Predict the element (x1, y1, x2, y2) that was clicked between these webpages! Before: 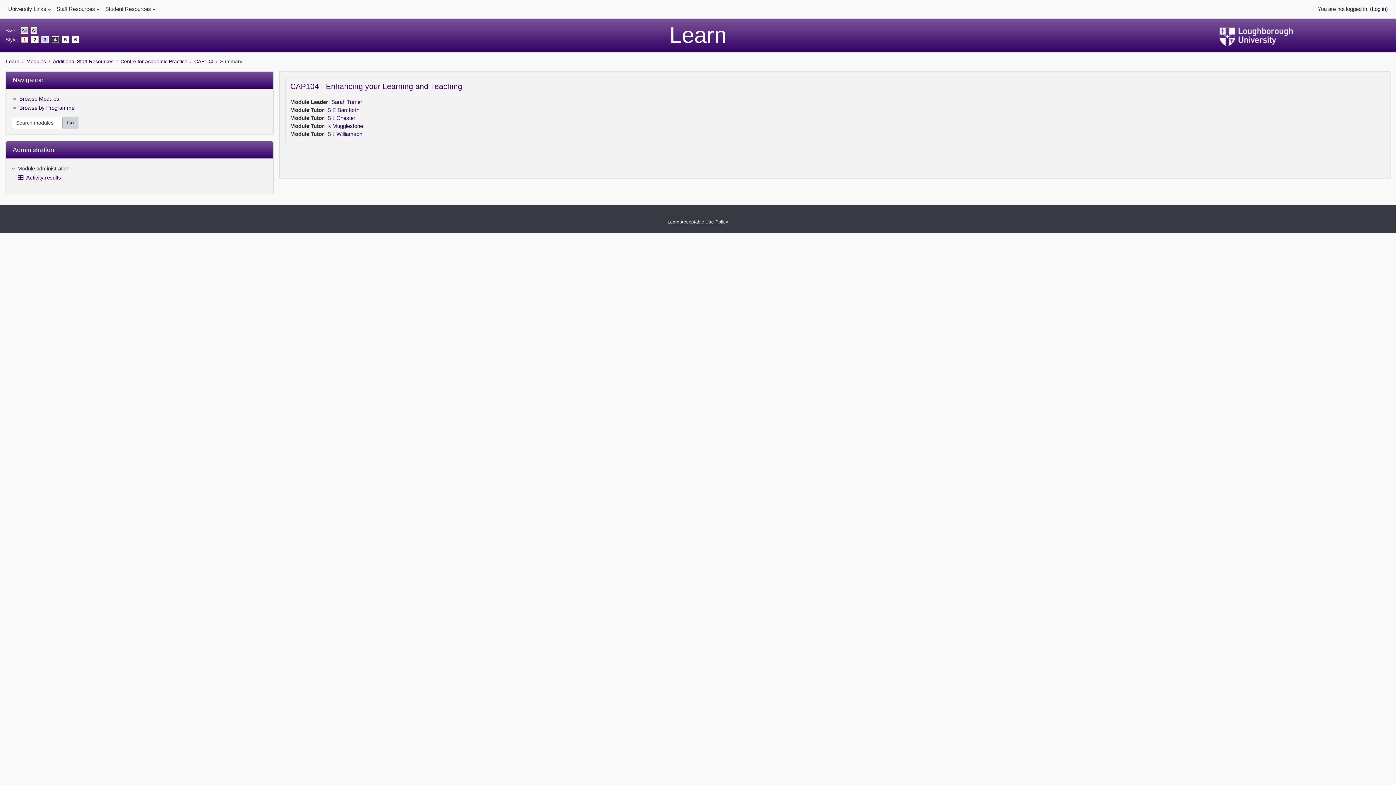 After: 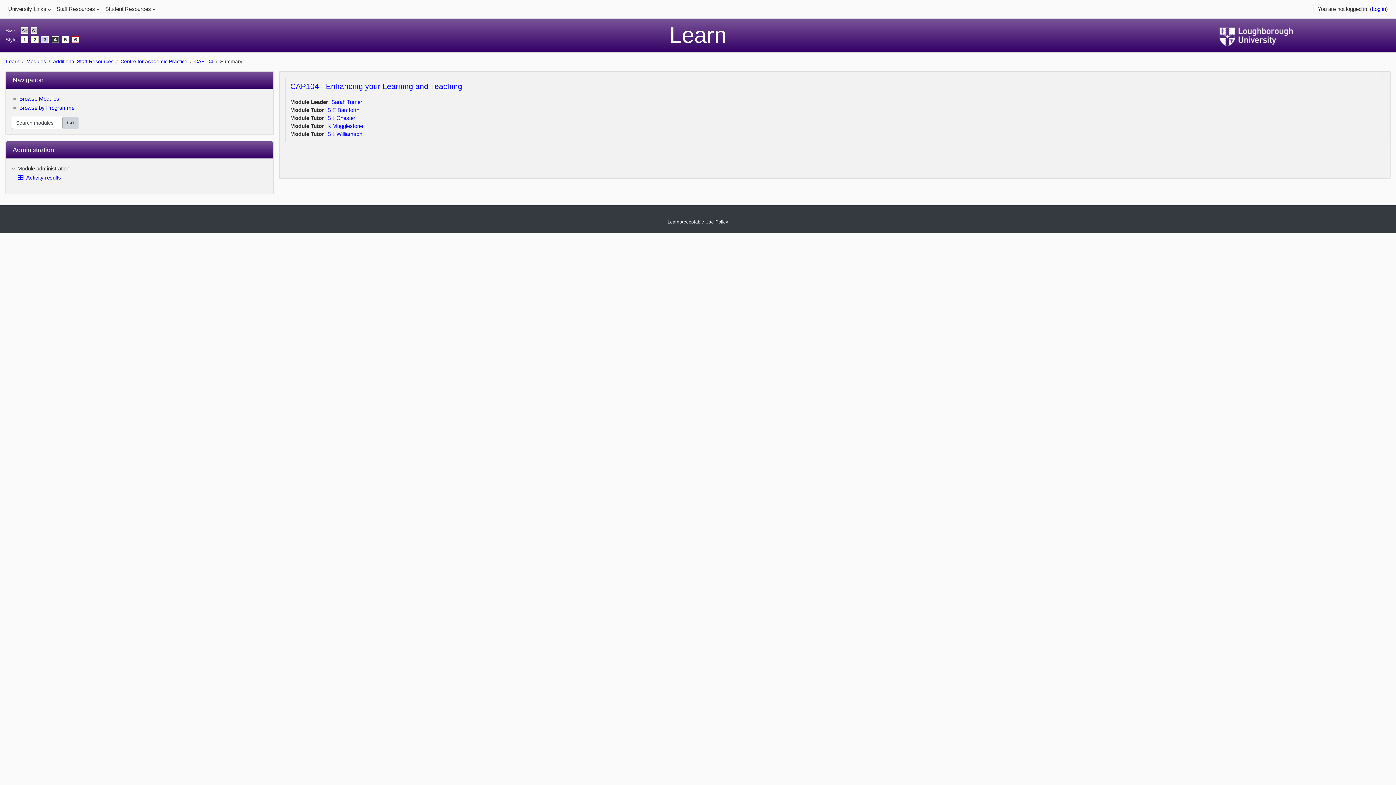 Action: label: 6 bbox: (72, 36, 79, 42)